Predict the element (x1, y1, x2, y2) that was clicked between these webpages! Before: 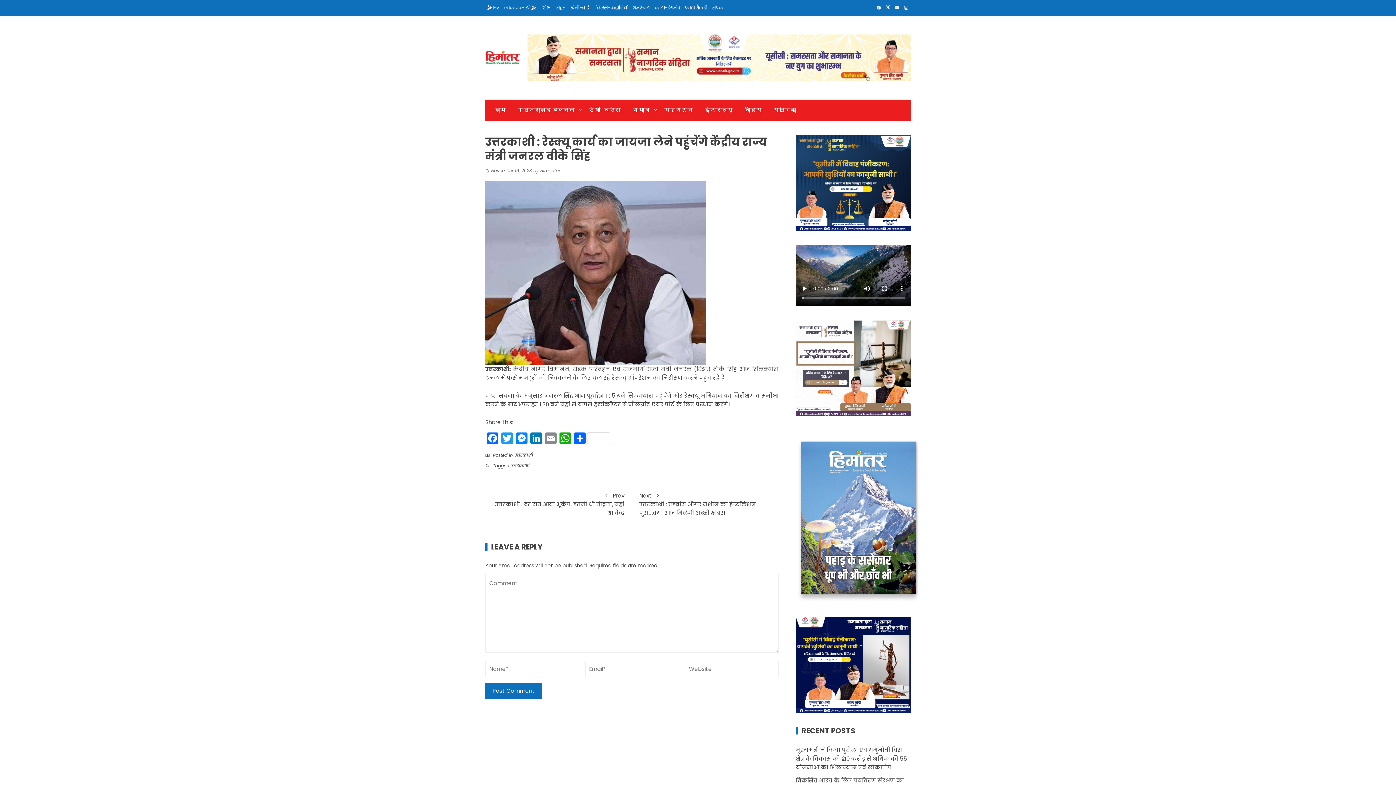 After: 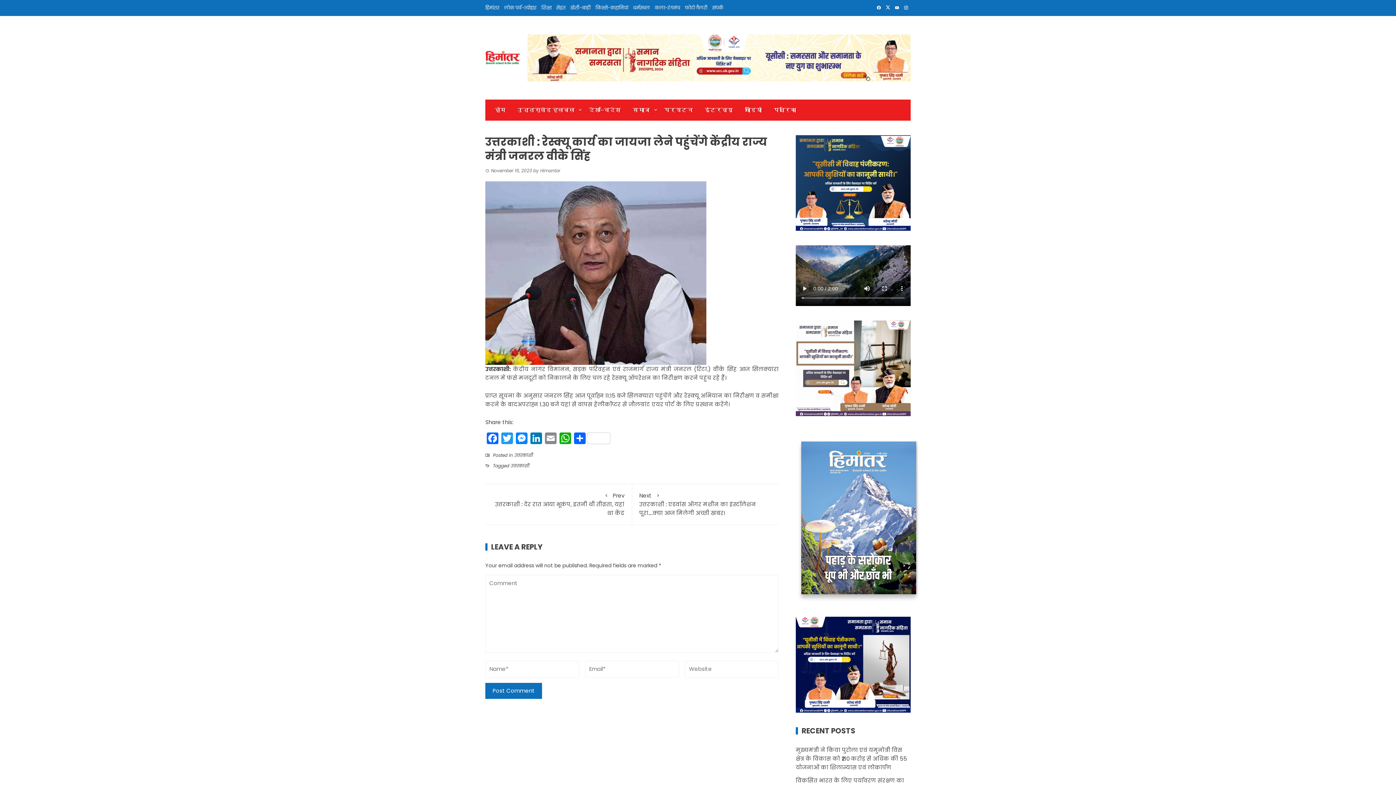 Action: bbox: (874, 4, 883, 11)